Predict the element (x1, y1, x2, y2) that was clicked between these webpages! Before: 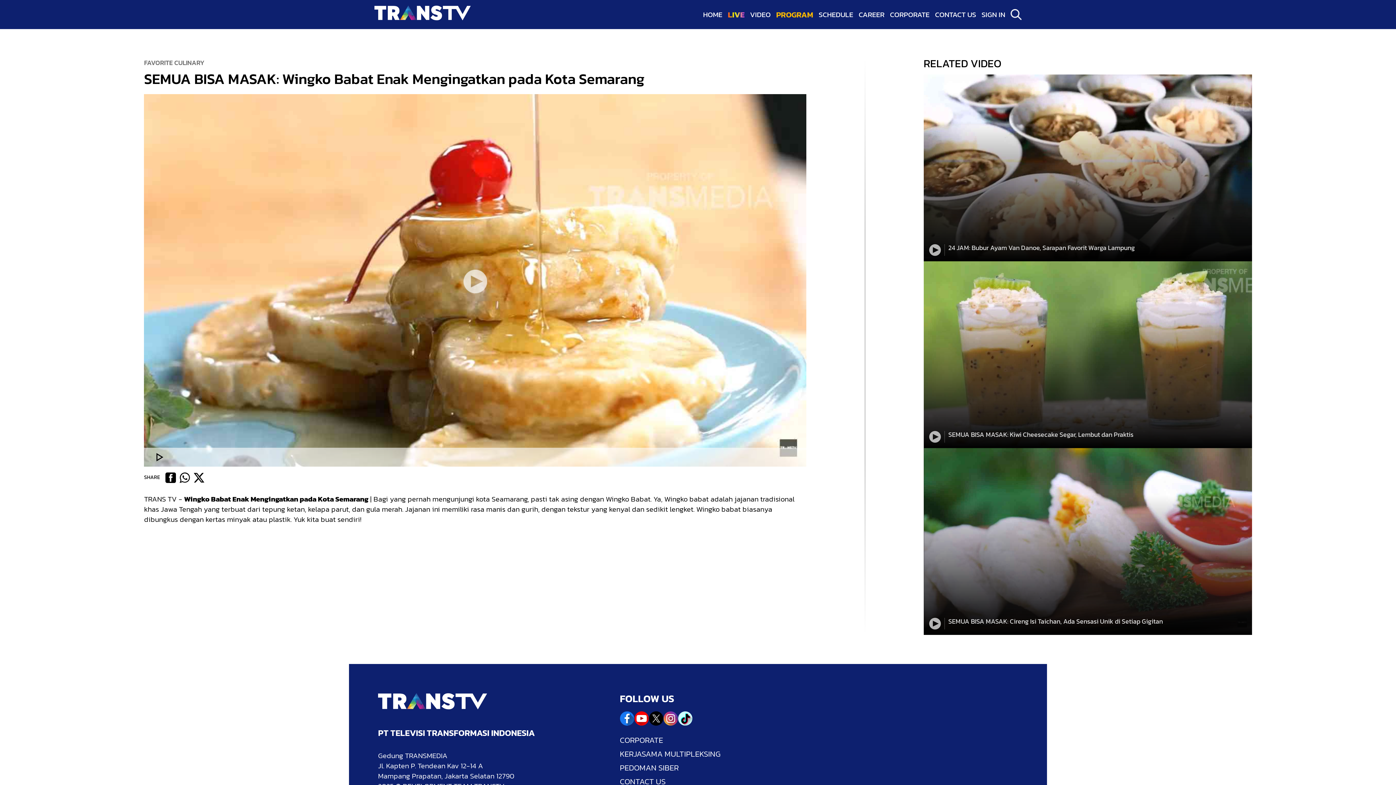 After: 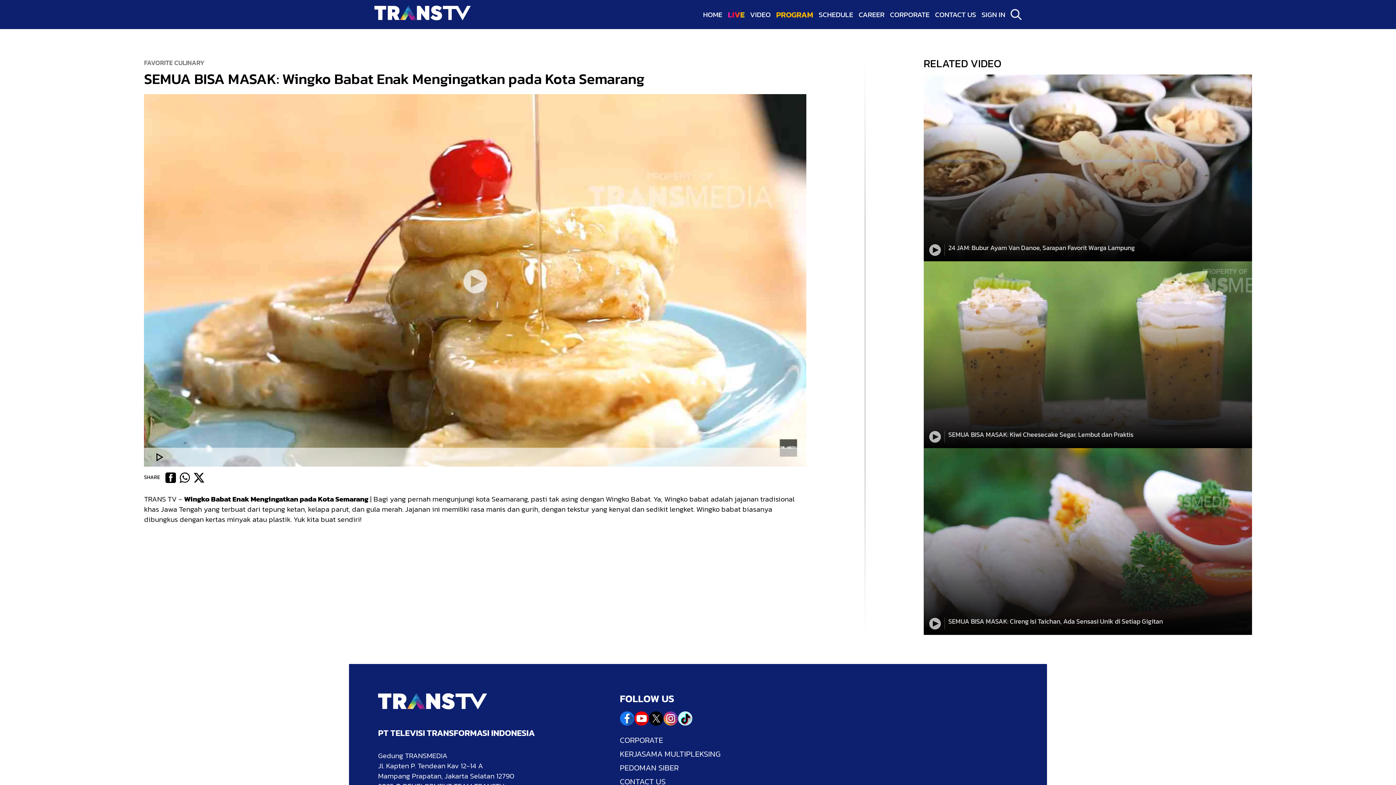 Action: bbox: (378, 693, 487, 712)